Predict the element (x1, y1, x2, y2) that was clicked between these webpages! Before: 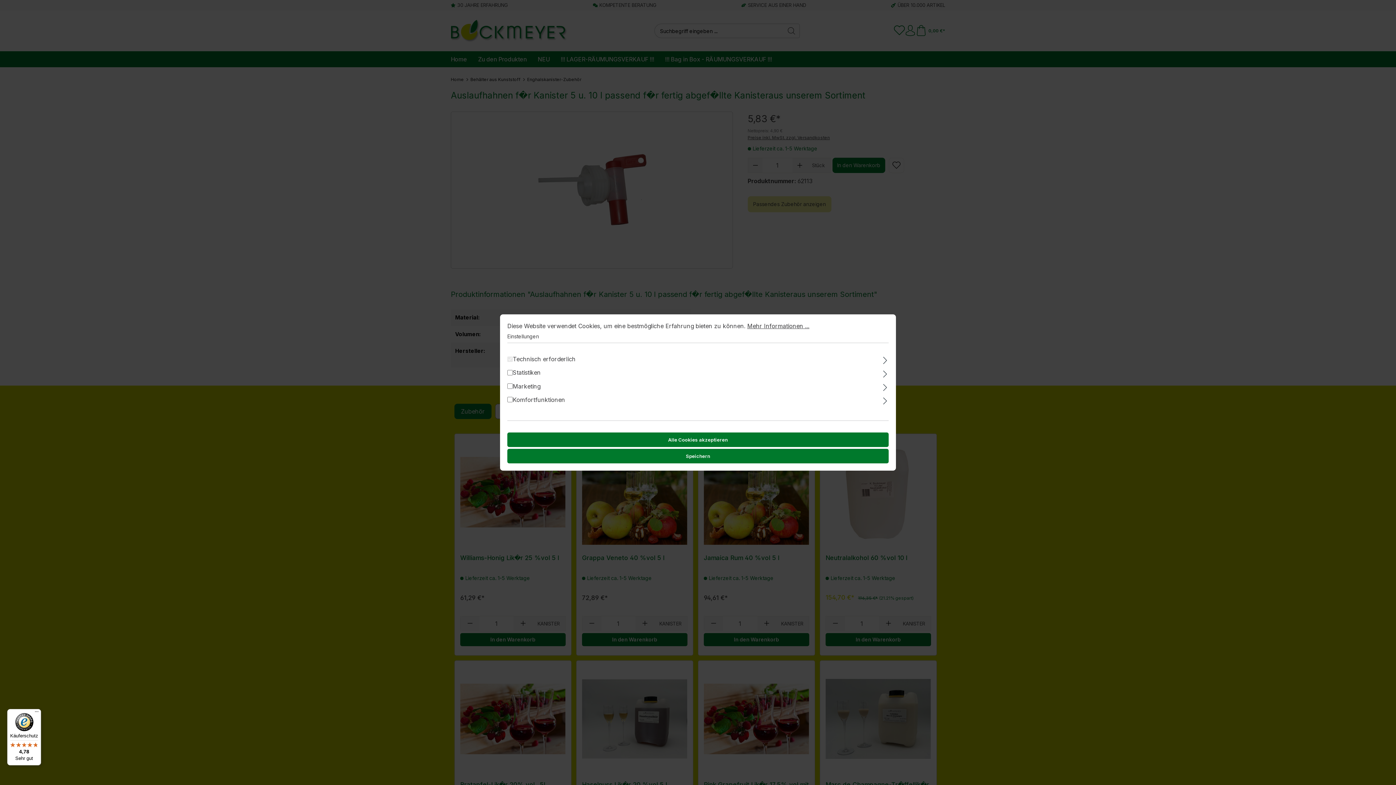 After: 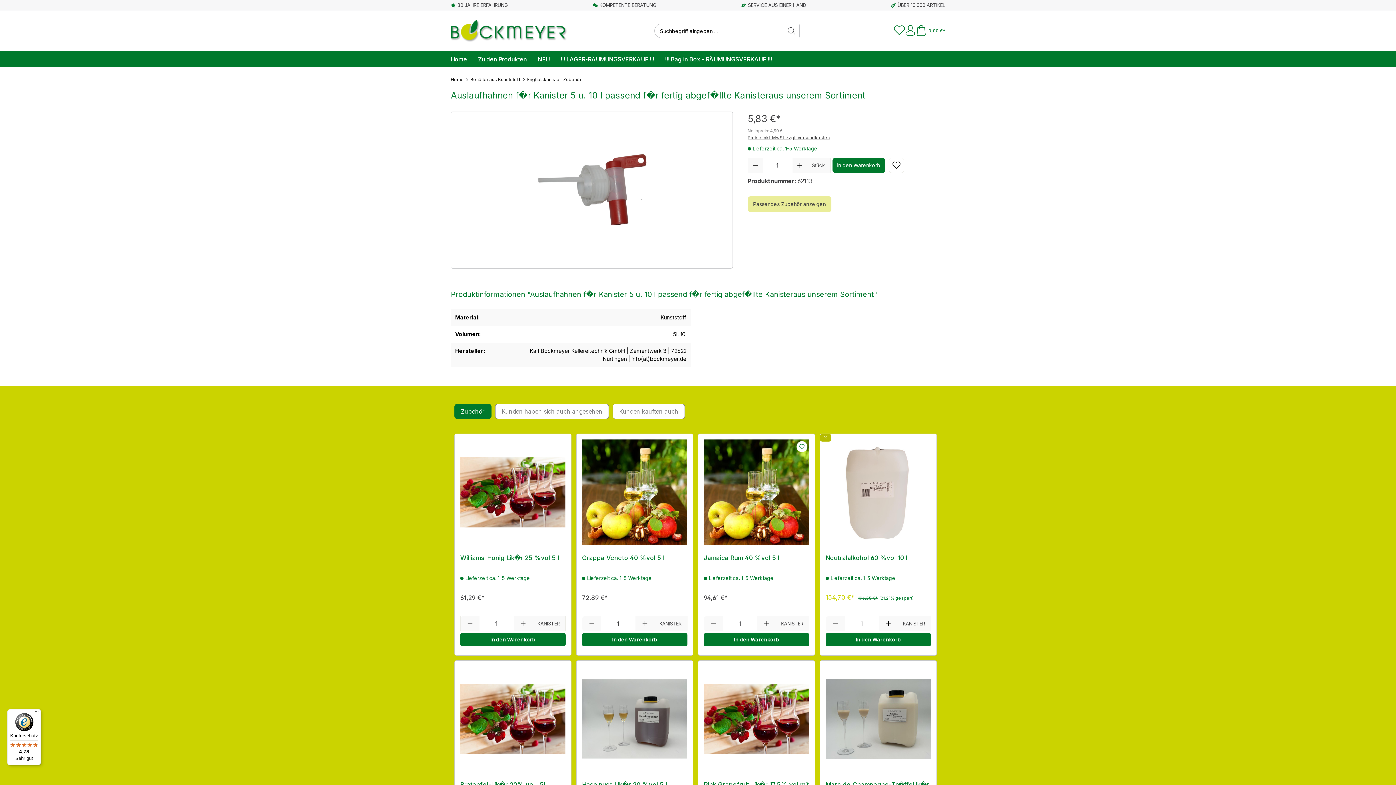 Action: bbox: (507, 432, 888, 447) label: Alle Cookies akzeptieren